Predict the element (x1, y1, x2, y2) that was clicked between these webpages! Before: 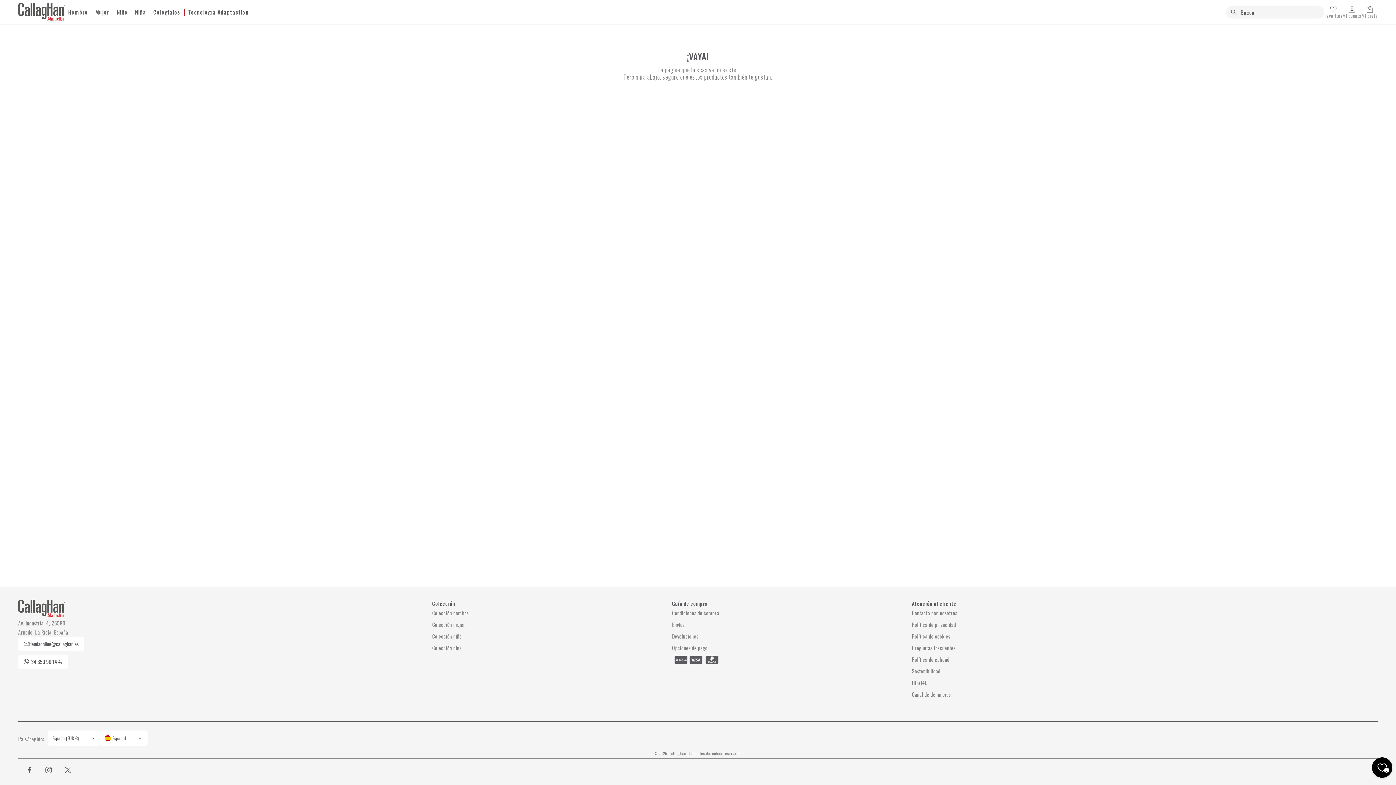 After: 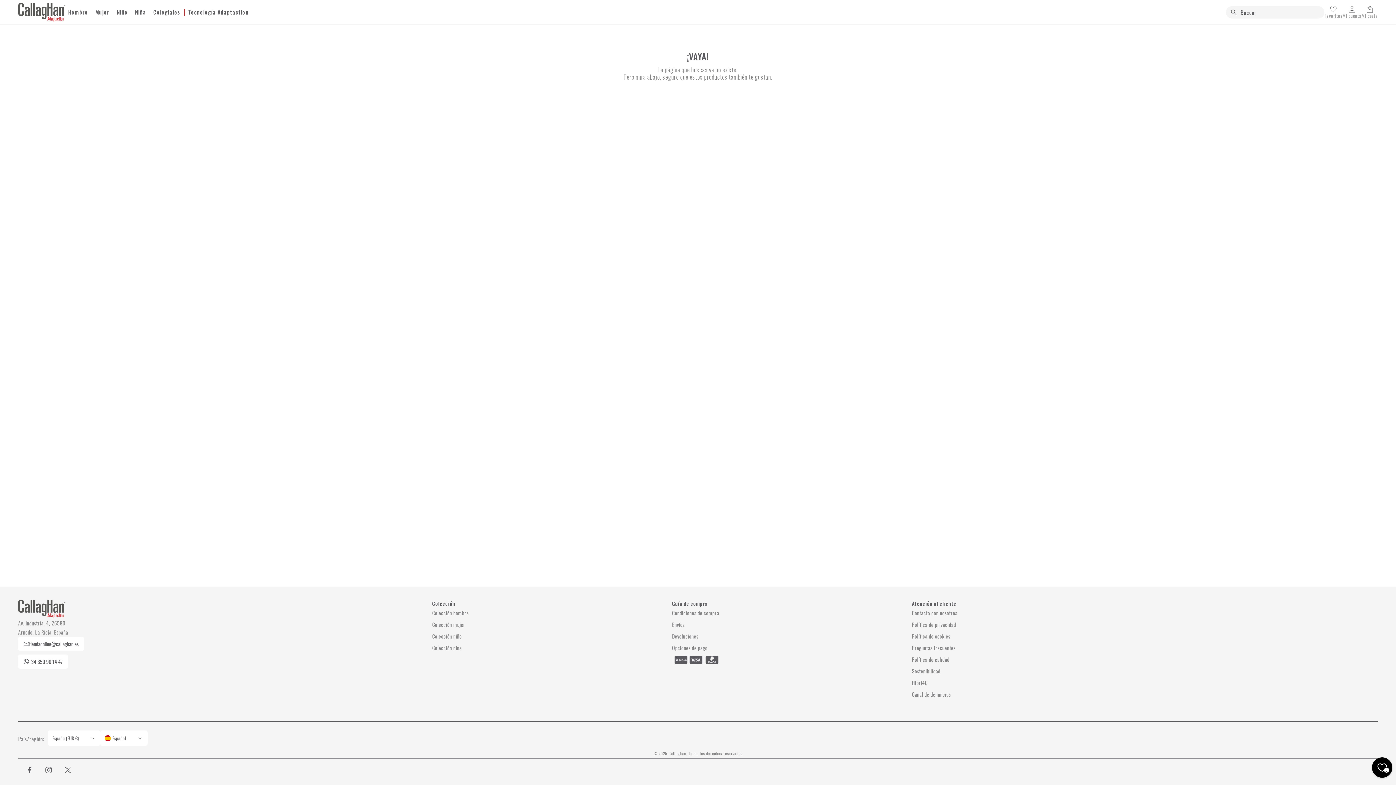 Action: label: Facebook bbox: (18, 759, 40, 781)